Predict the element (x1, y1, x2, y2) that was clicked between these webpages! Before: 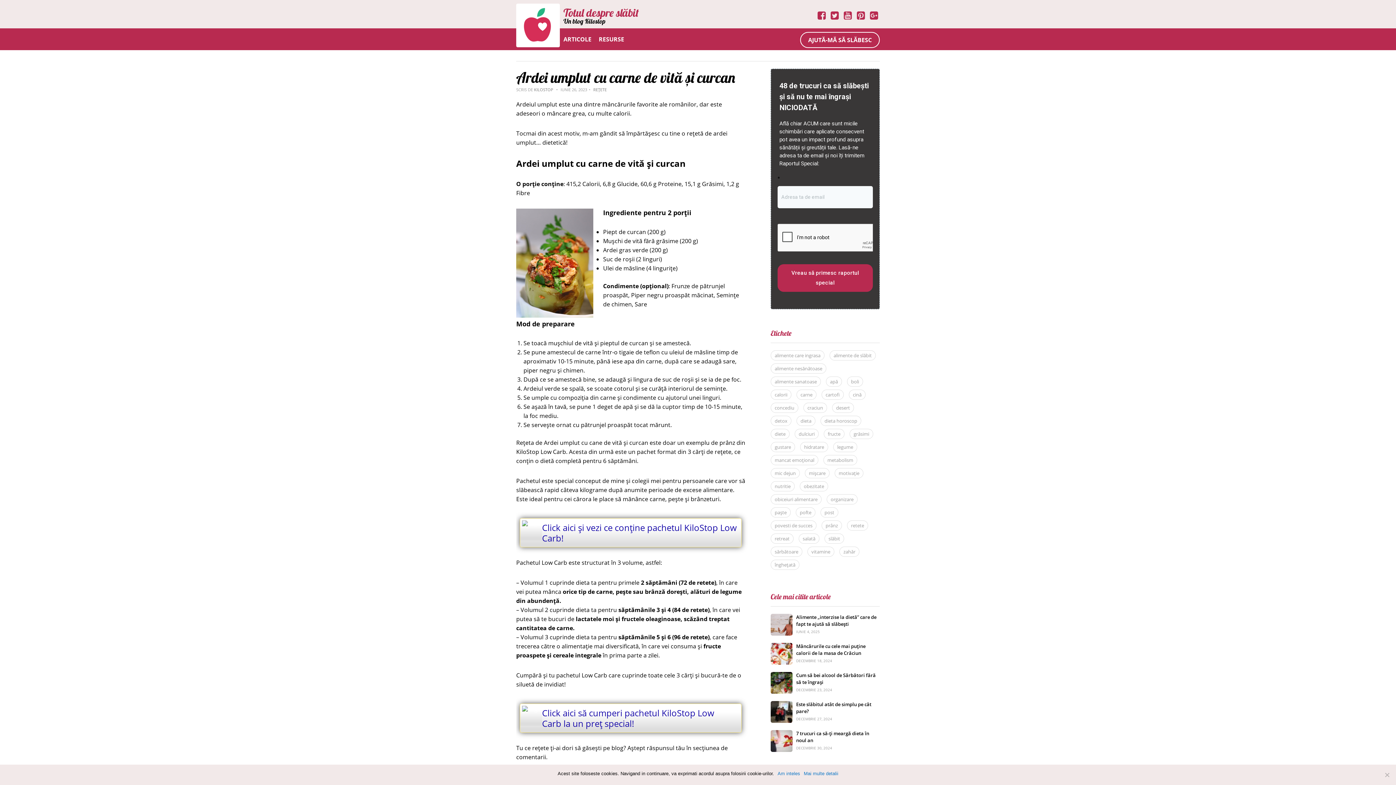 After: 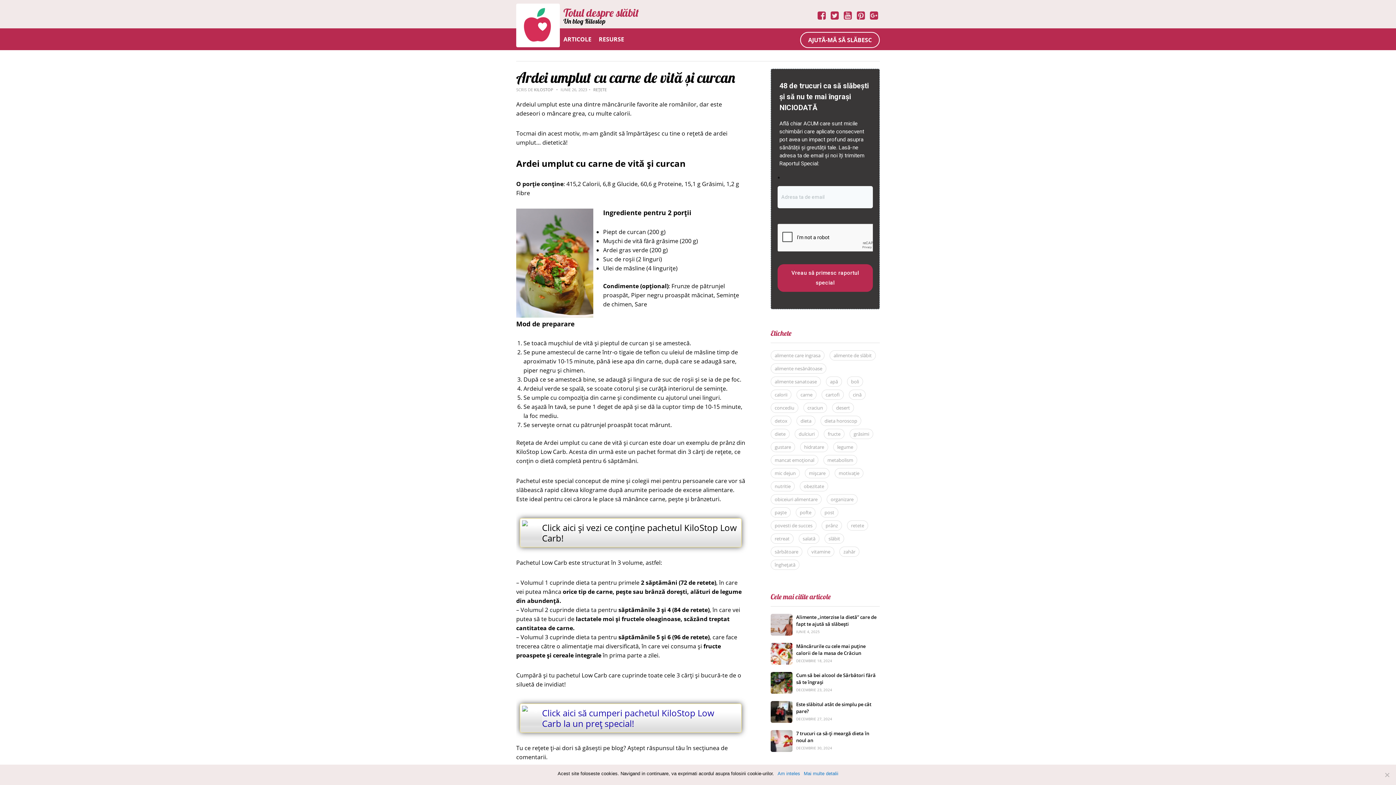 Action: label: Click aici și vezi ce conține pachetul KiloStop Low Carb! bbox: (542, 521, 737, 544)